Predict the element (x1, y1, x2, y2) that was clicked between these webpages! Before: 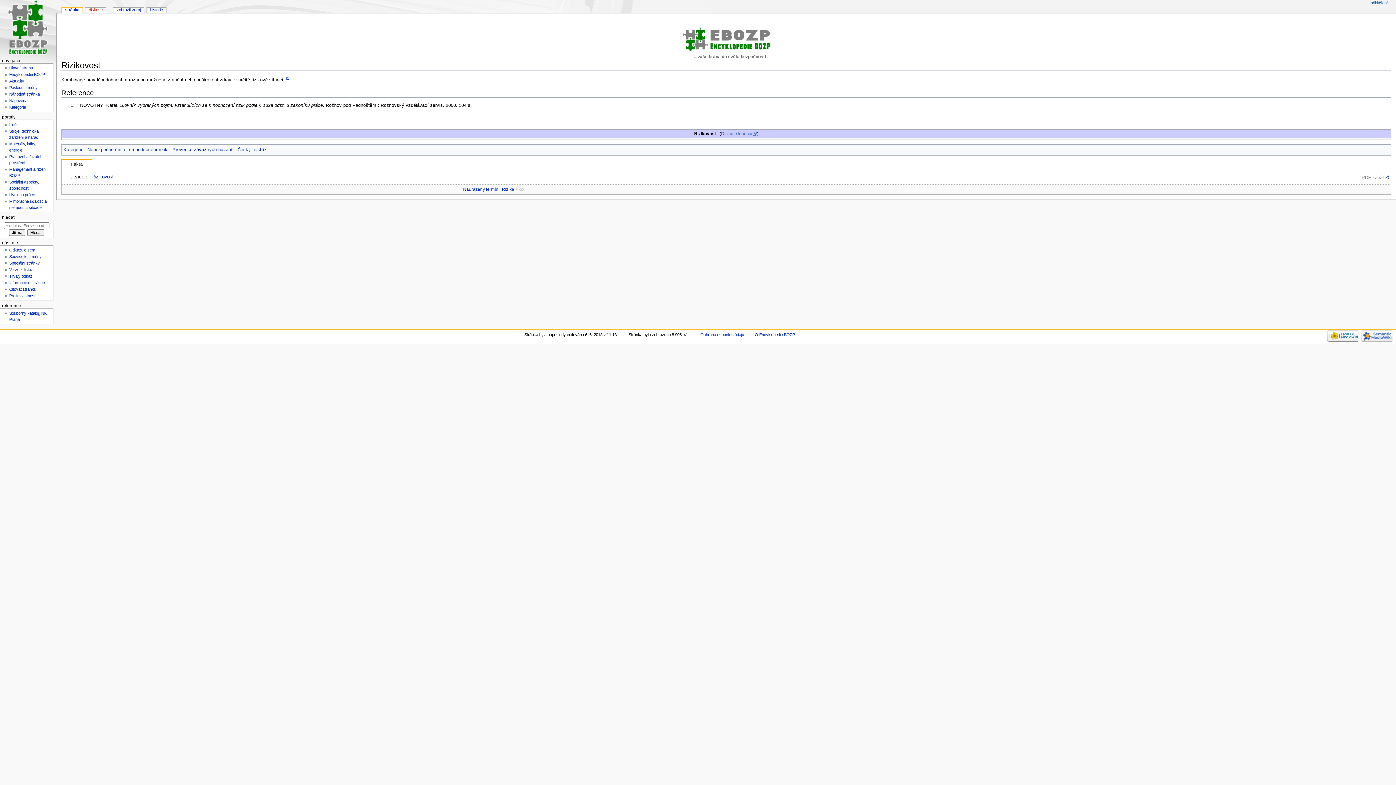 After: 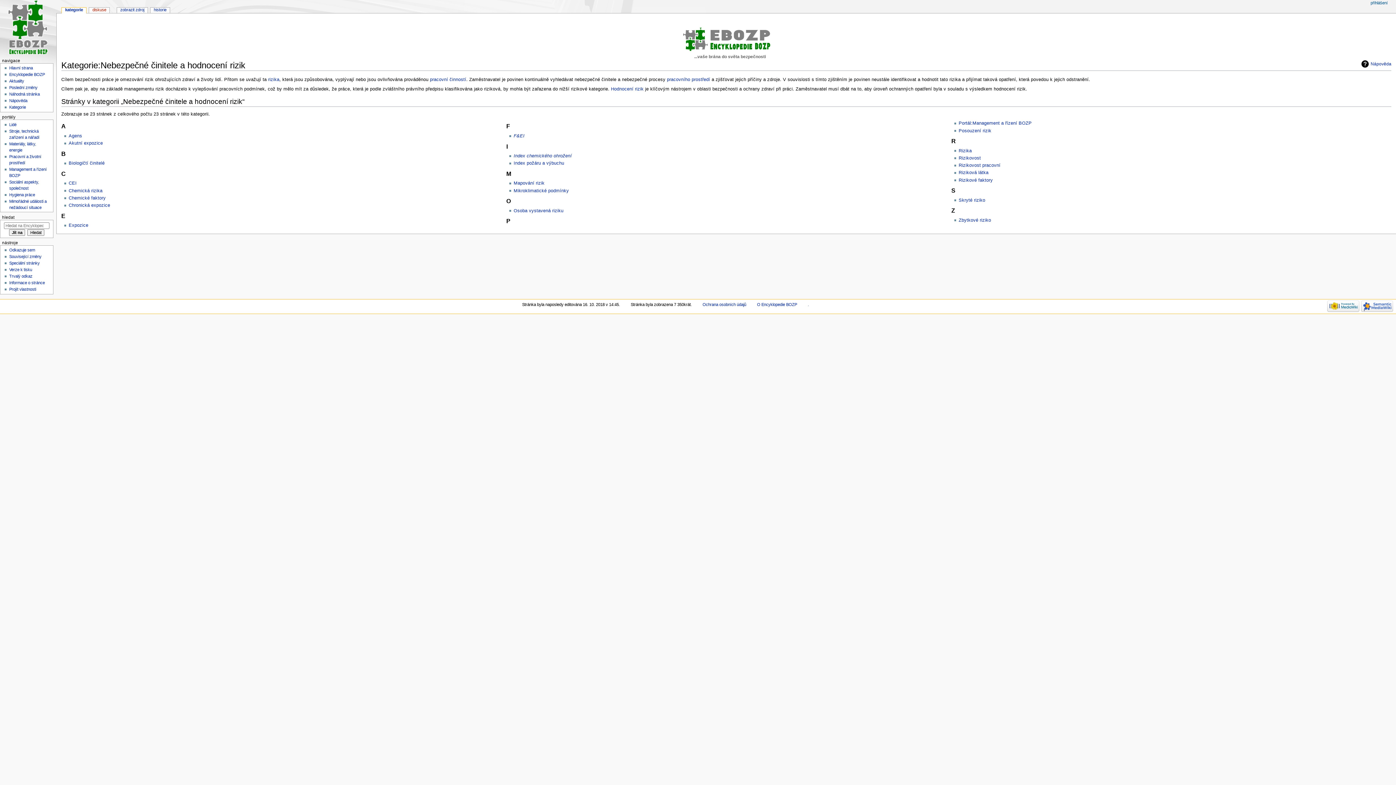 Action: bbox: (87, 147, 167, 152) label: Nebezpečné činitele a hodnocení rizik